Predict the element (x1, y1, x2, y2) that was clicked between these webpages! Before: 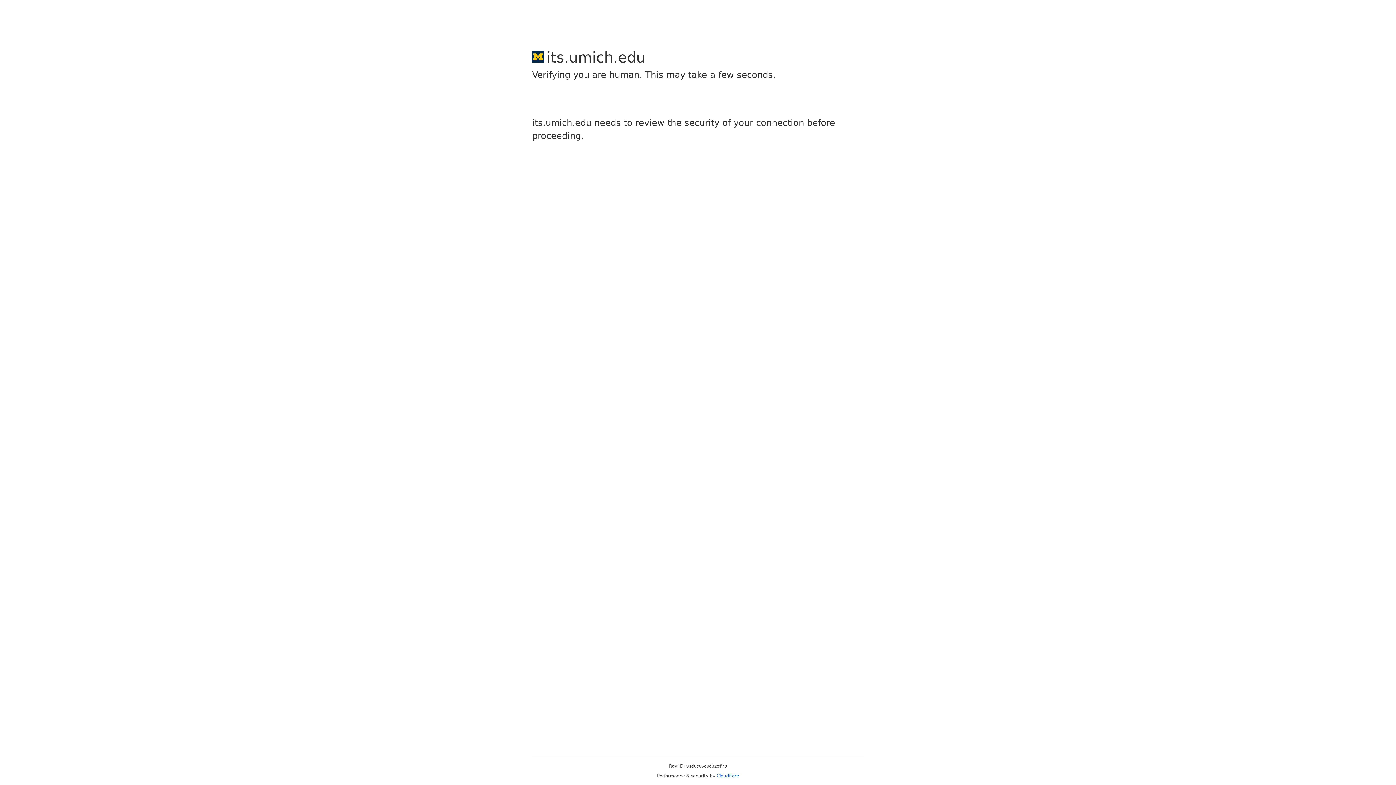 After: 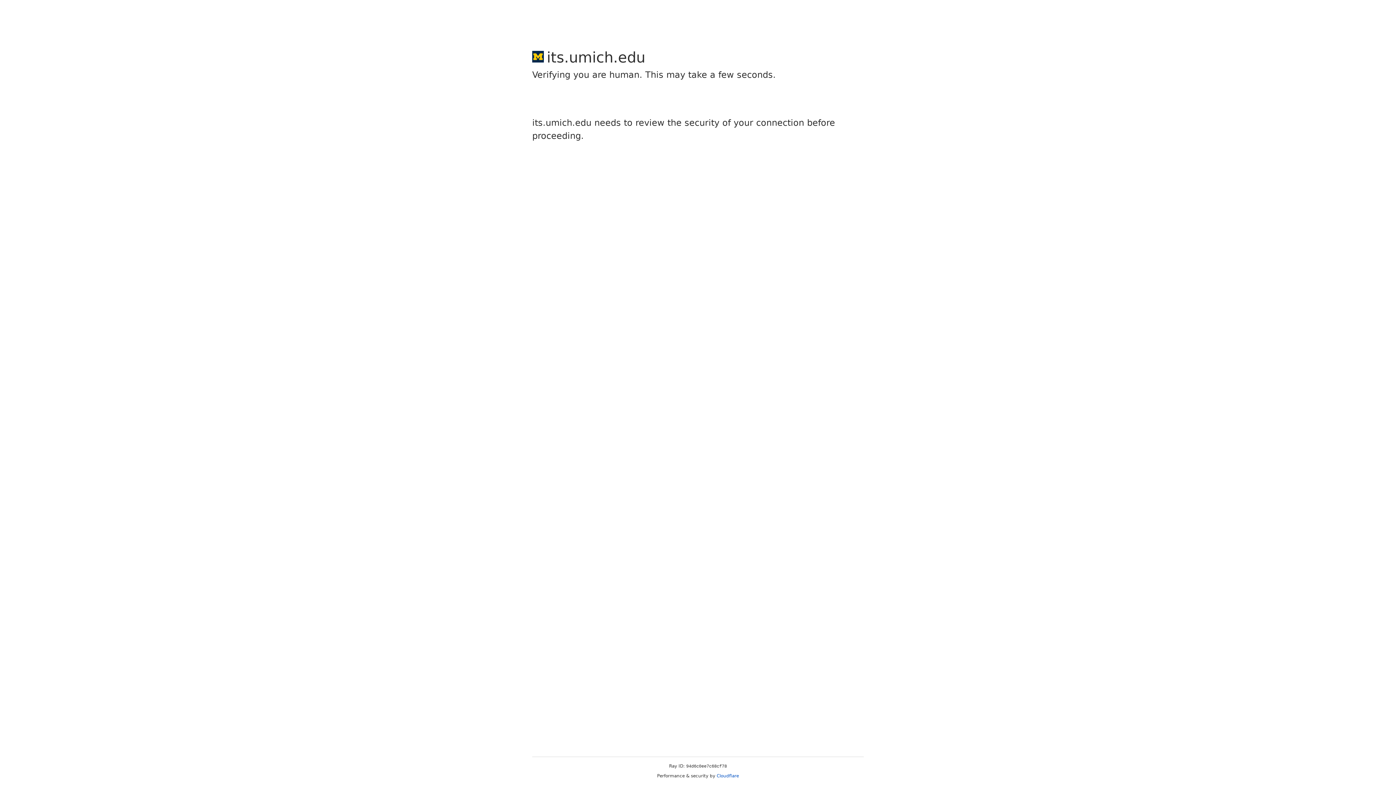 Action: bbox: (716, 773, 739, 778) label: Cloudflare